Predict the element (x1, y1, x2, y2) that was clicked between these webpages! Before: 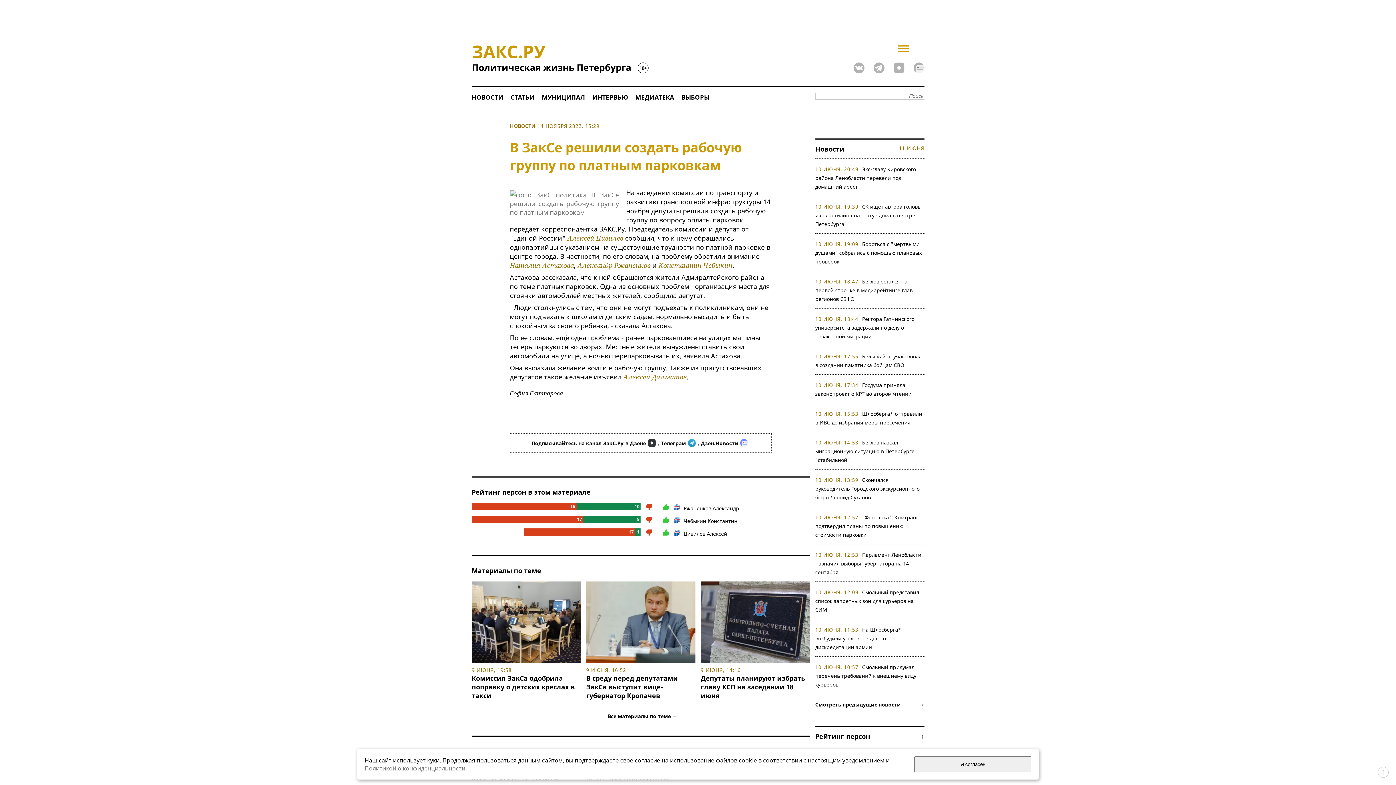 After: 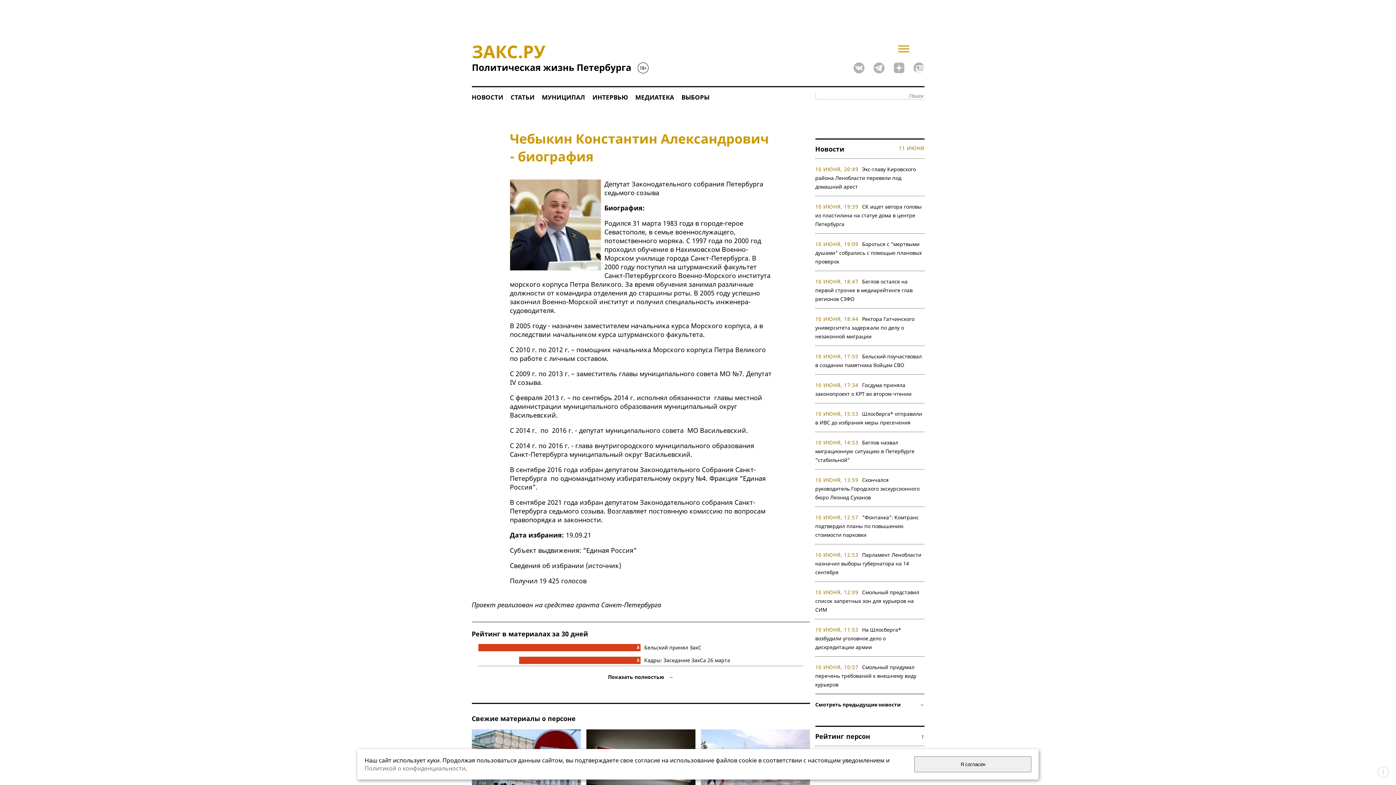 Action: bbox: (683, 517, 737, 524) label: Чебыкин Константин